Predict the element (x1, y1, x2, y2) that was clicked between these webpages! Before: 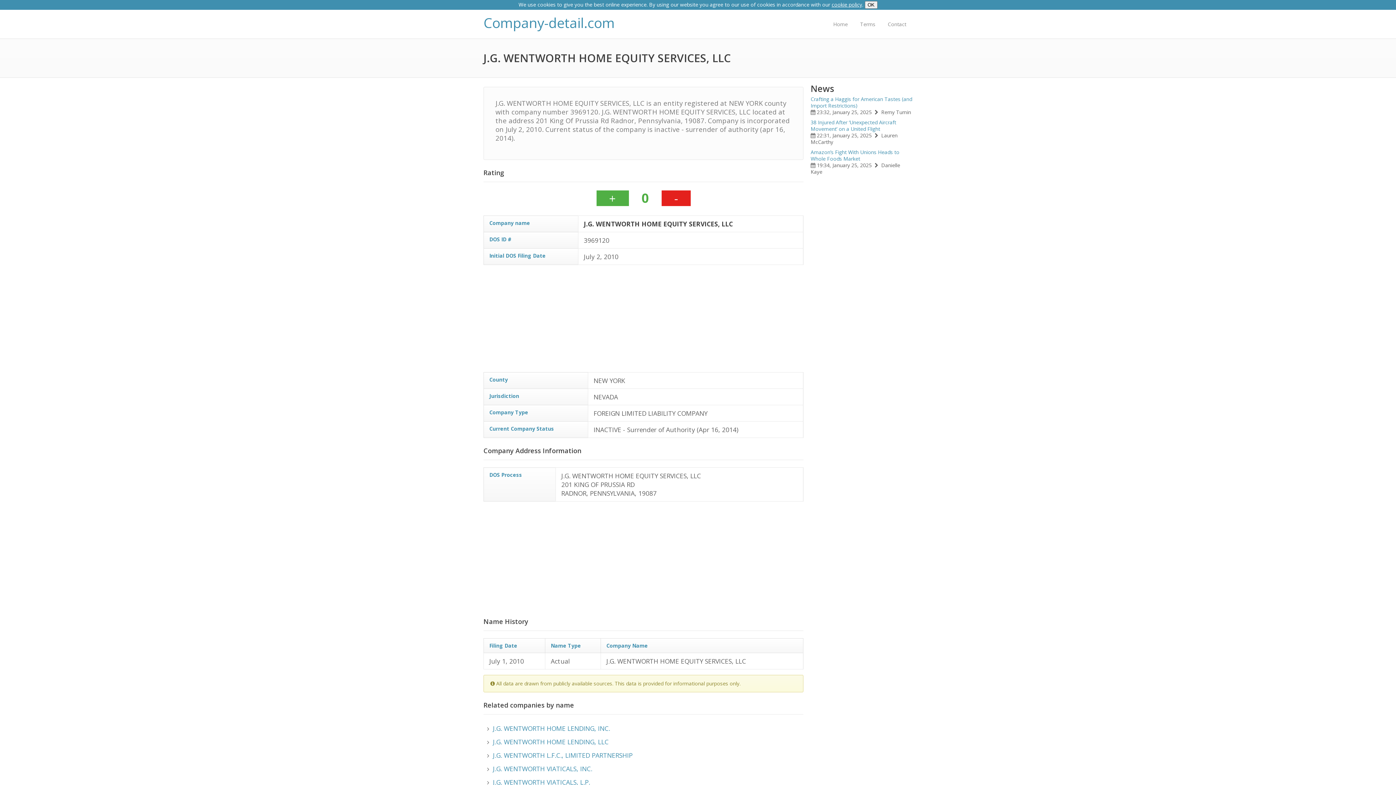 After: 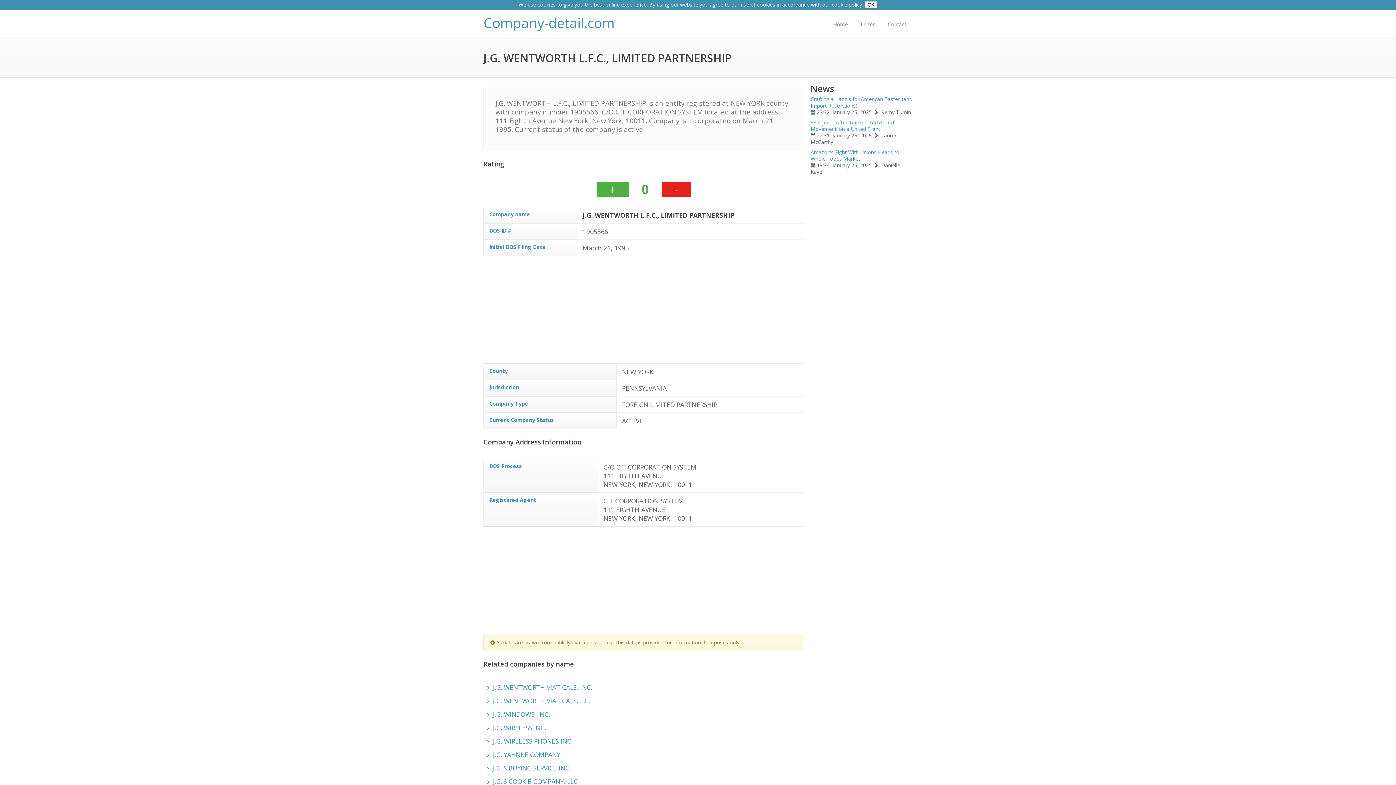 Action: bbox: (483, 749, 803, 762) label: J.G. WENTWORTH L.F.C., LIMITED PARTNERSHIP